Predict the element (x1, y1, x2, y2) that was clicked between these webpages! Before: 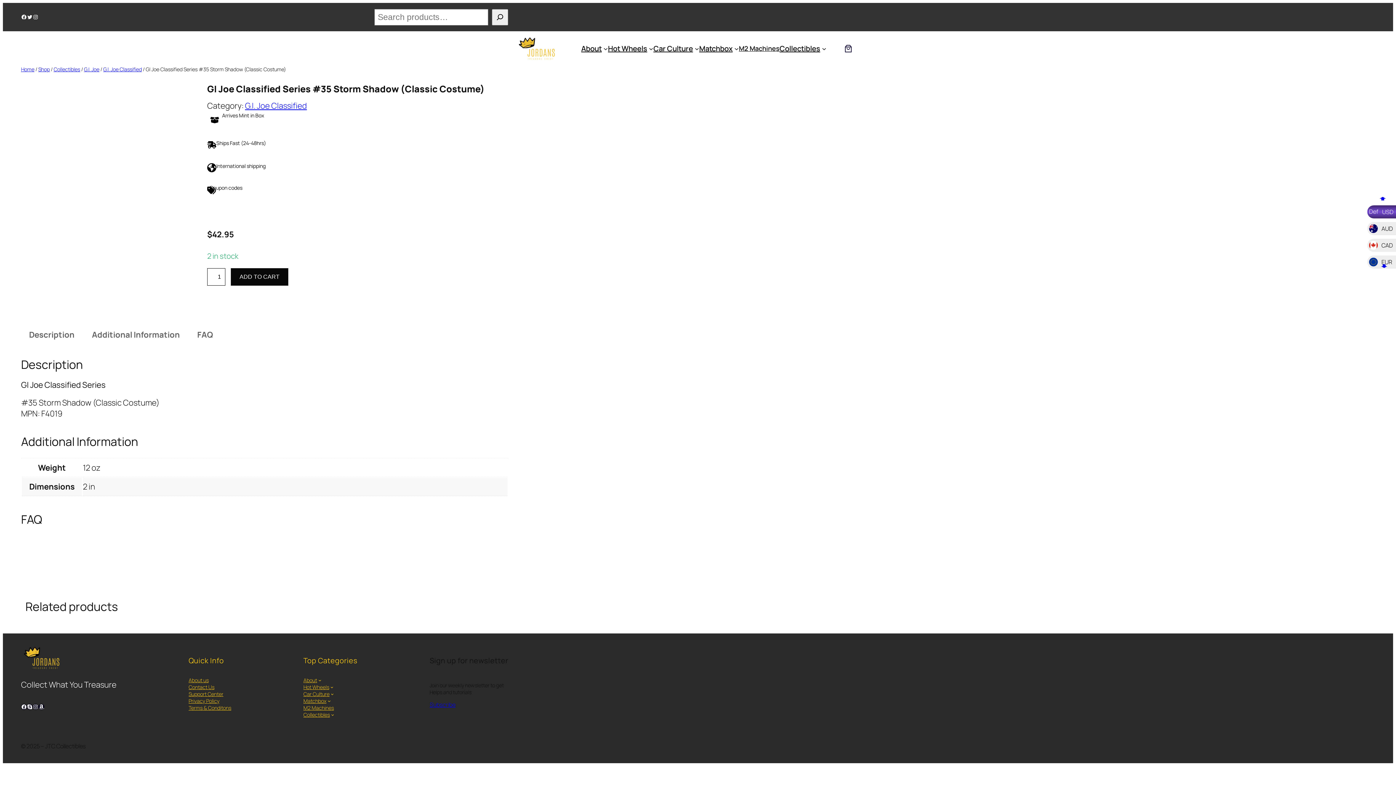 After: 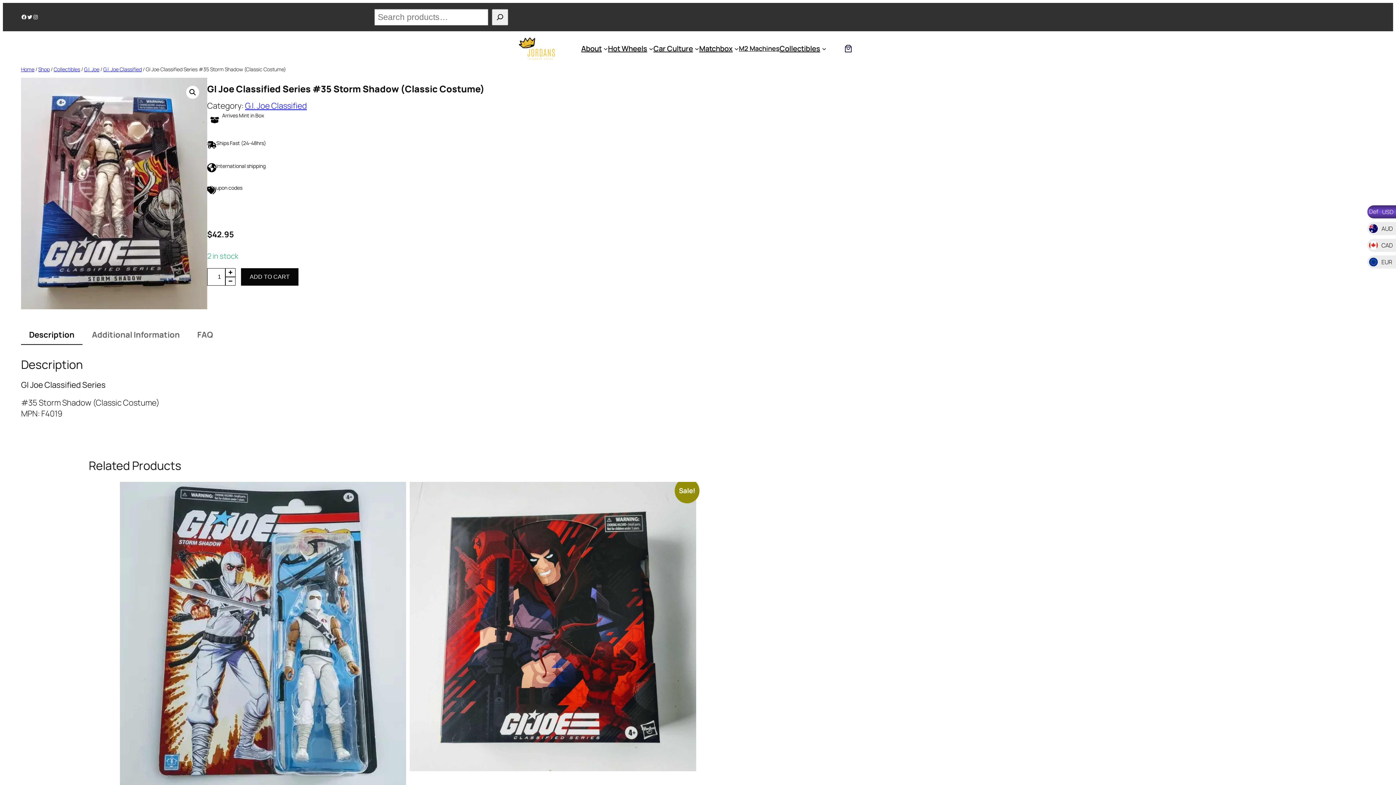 Action: bbox: (26, 704, 32, 710) label: Skype